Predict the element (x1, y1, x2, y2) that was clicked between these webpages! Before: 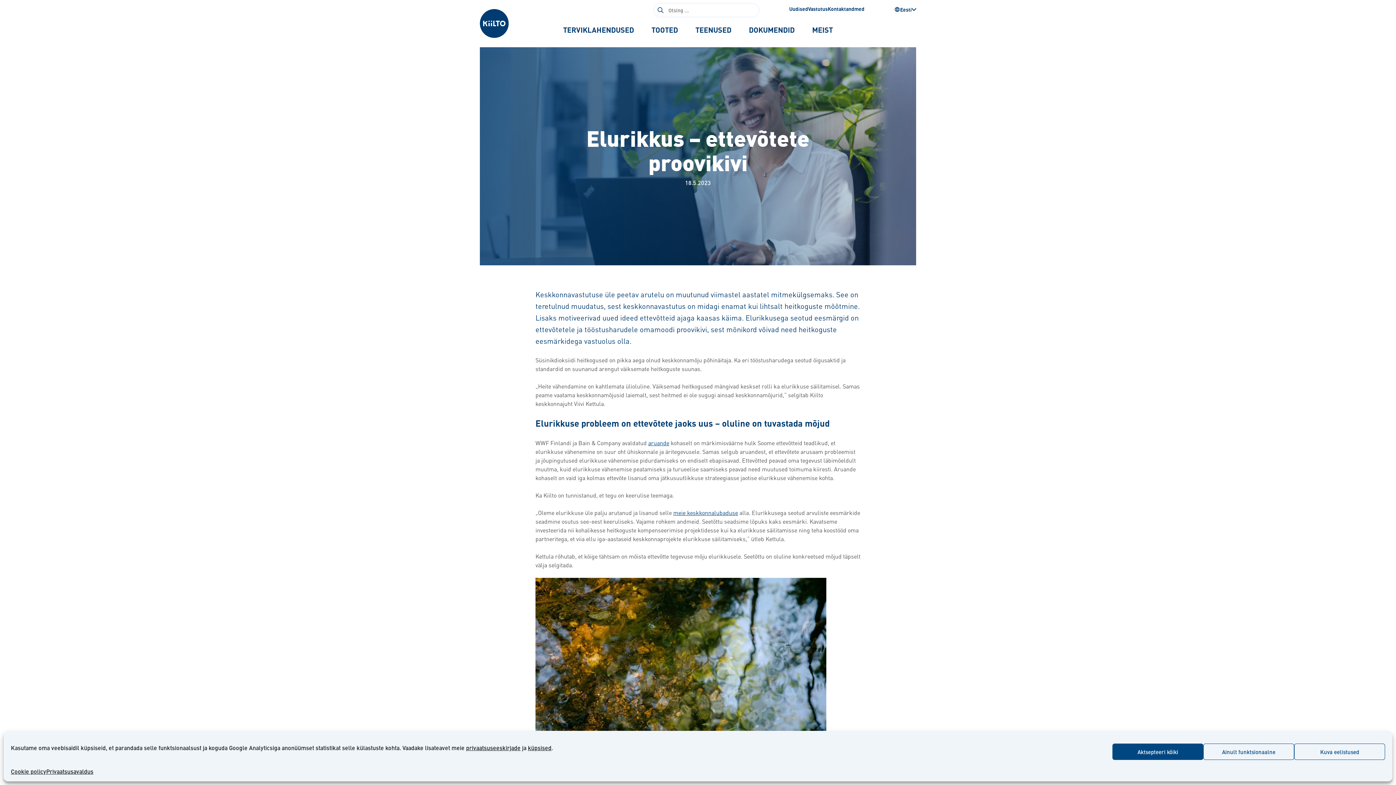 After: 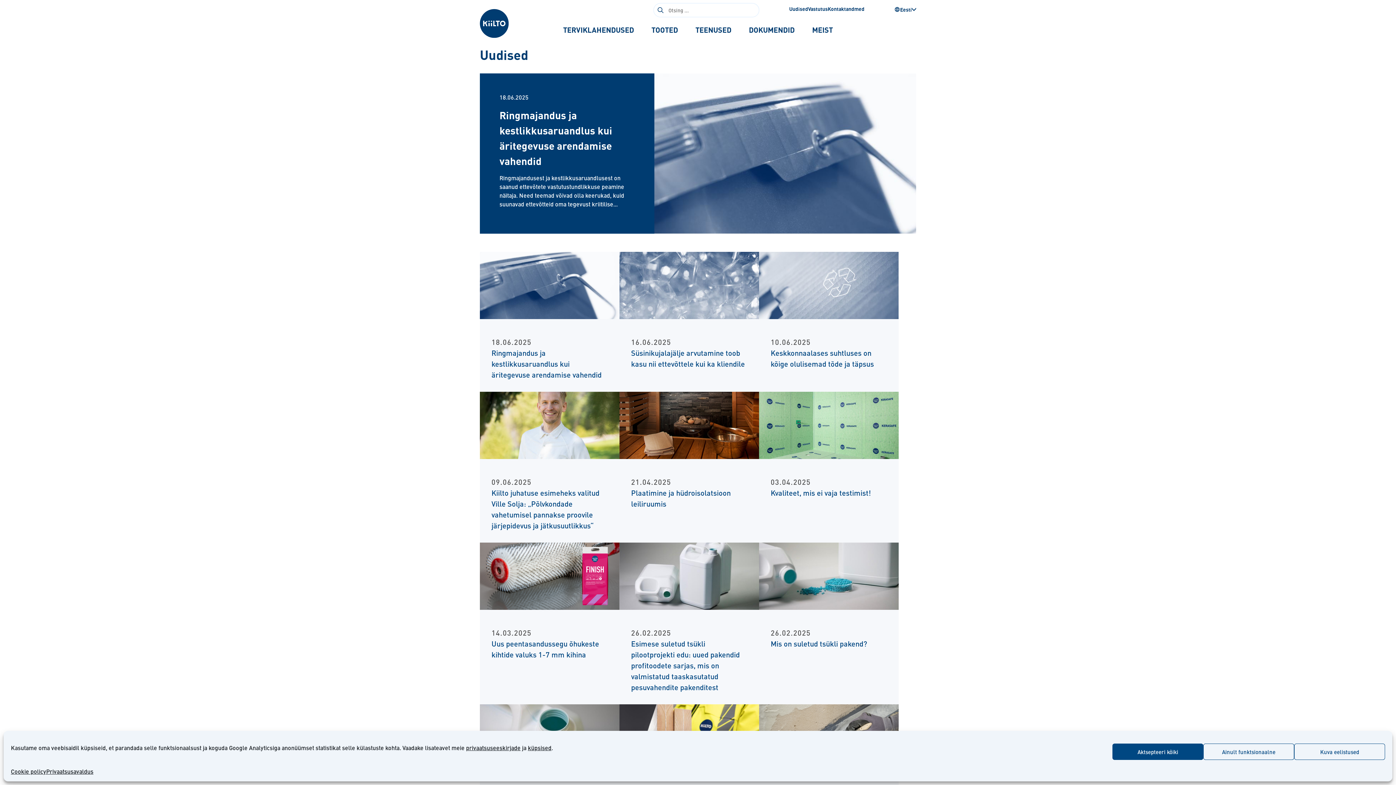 Action: label: Uudised bbox: (789, 5, 808, 12)